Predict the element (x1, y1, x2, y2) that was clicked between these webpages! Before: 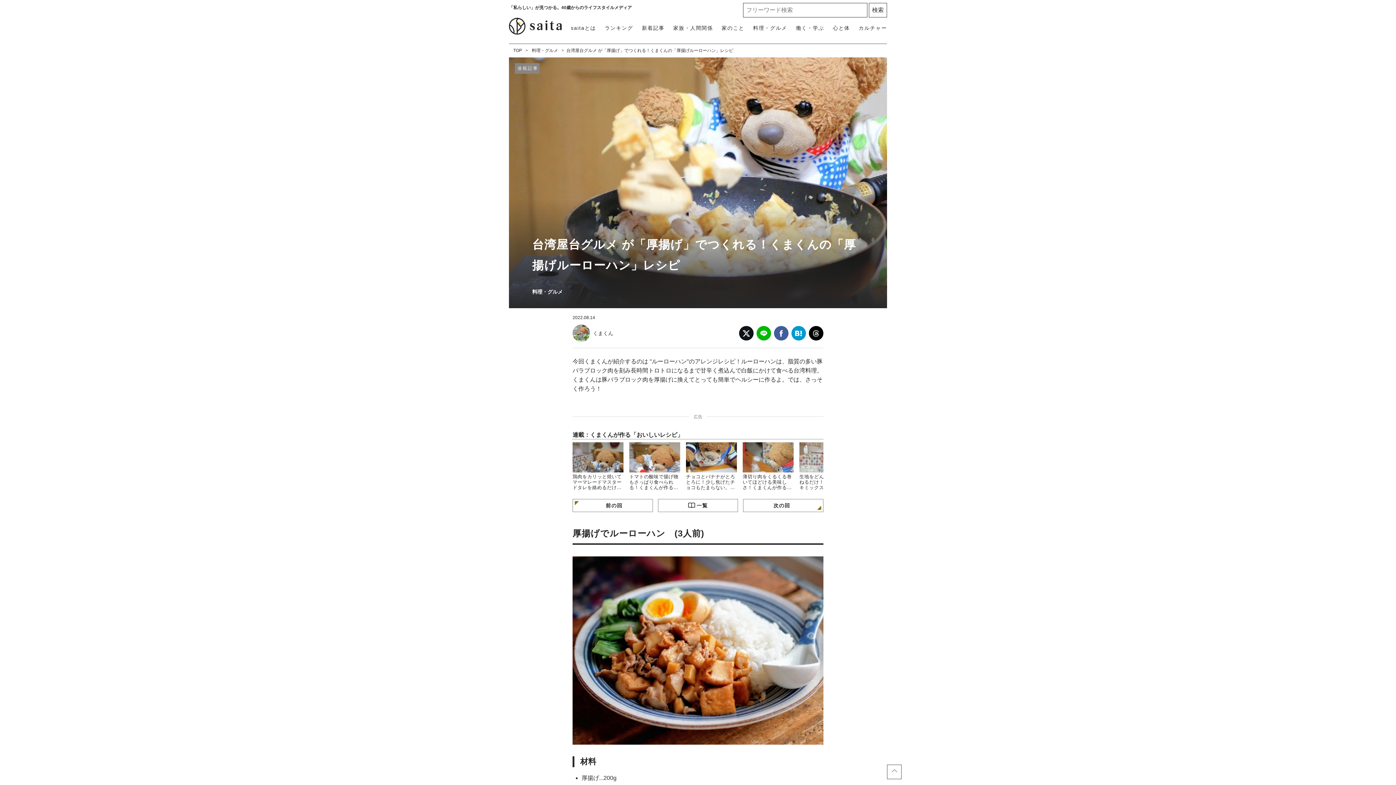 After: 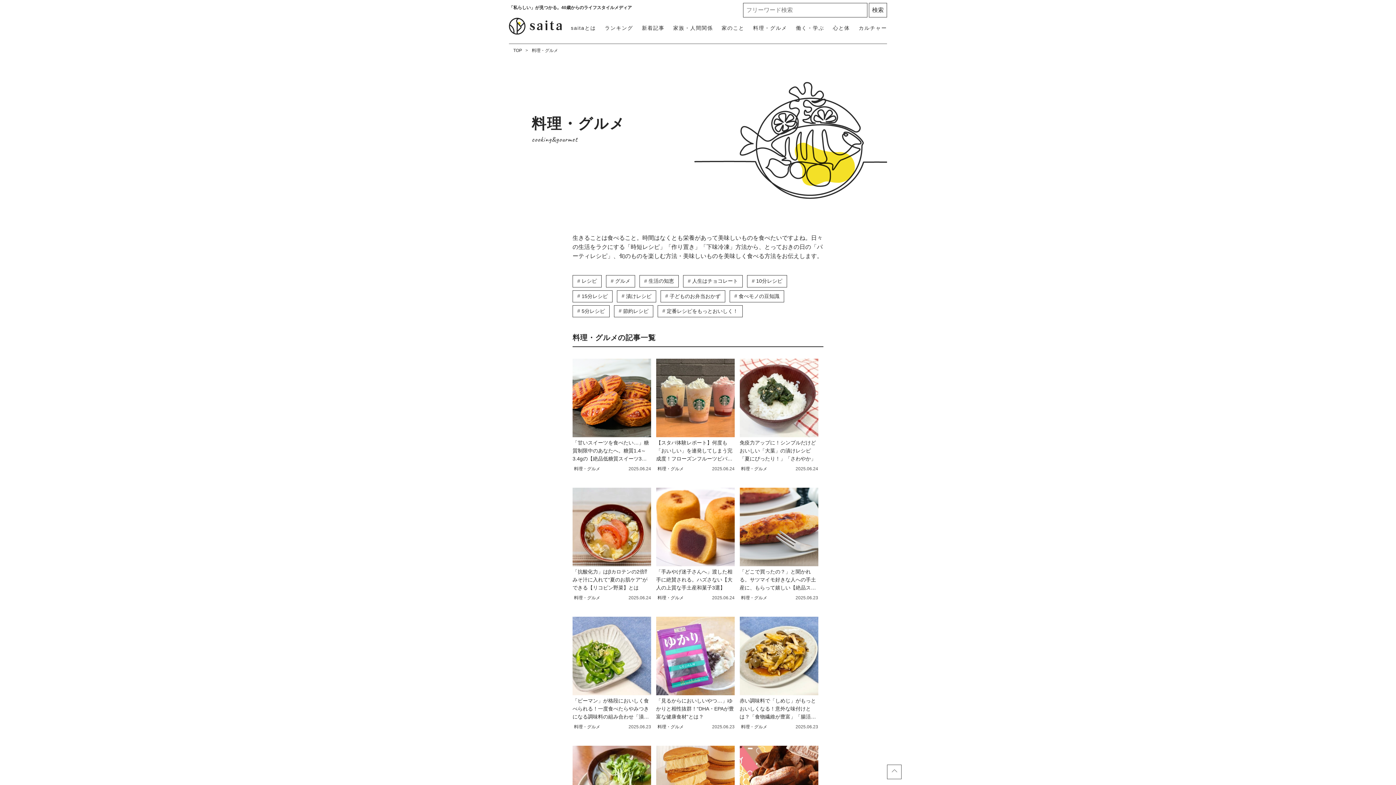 Action: bbox: (753, 24, 787, 32) label: 料理・グルメ